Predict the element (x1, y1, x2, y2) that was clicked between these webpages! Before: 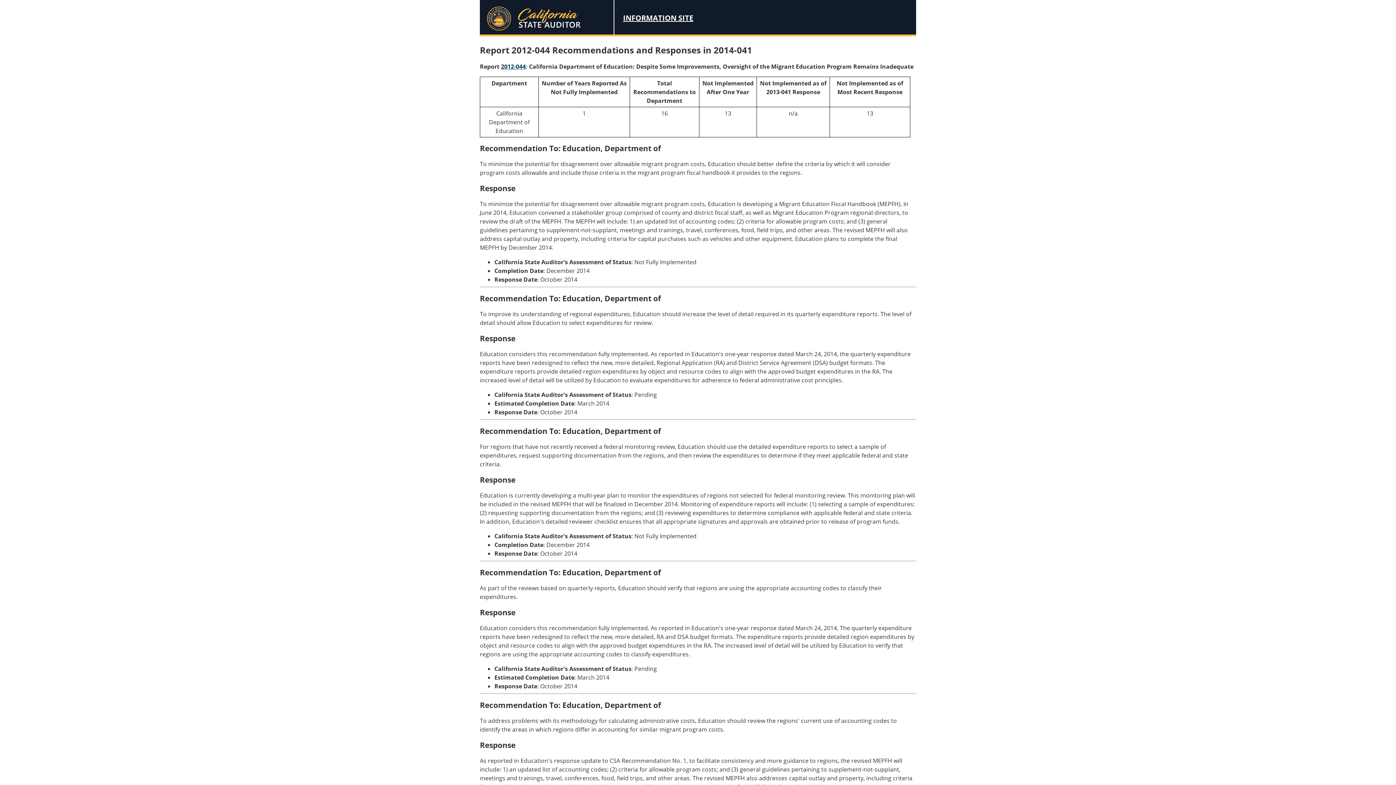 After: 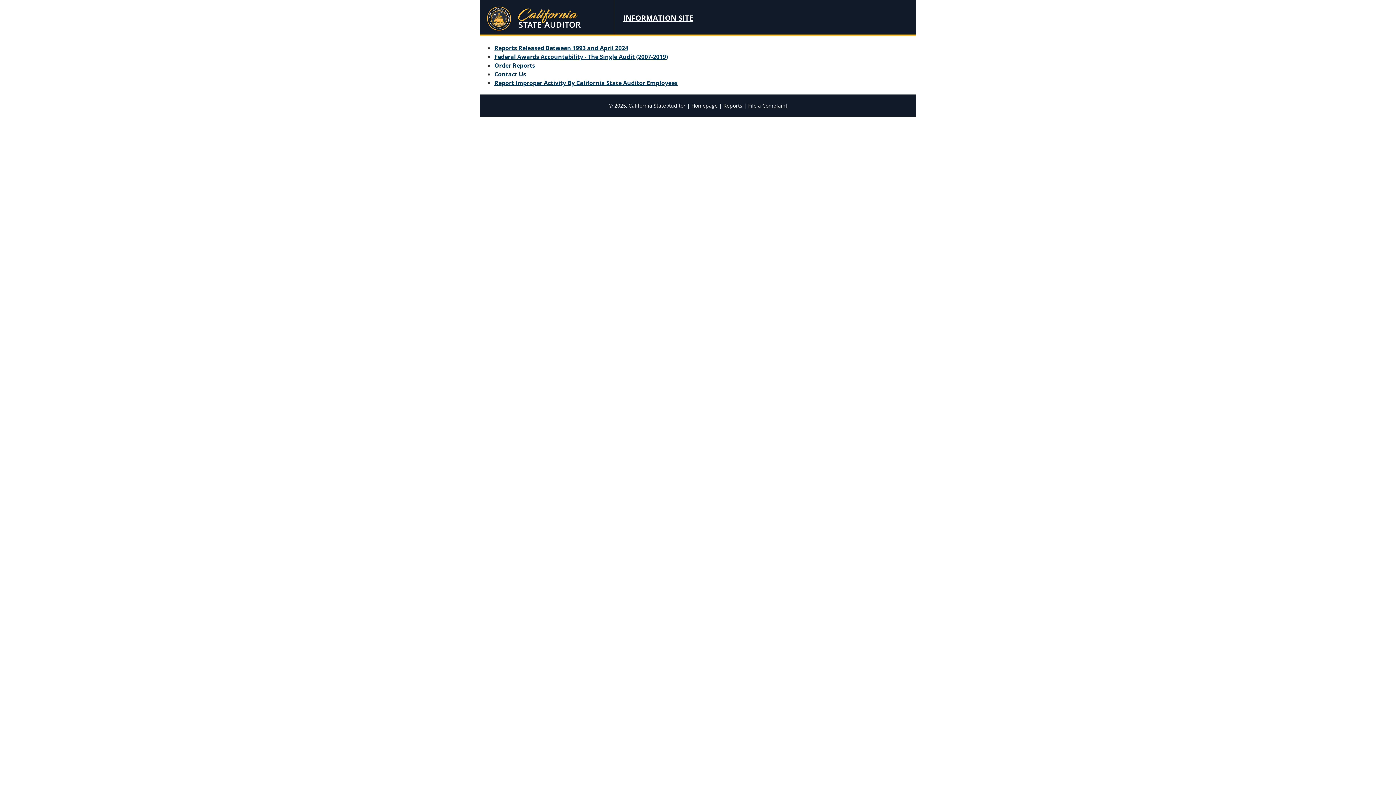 Action: label: INFORMATION SITE bbox: (623, 13, 693, 22)